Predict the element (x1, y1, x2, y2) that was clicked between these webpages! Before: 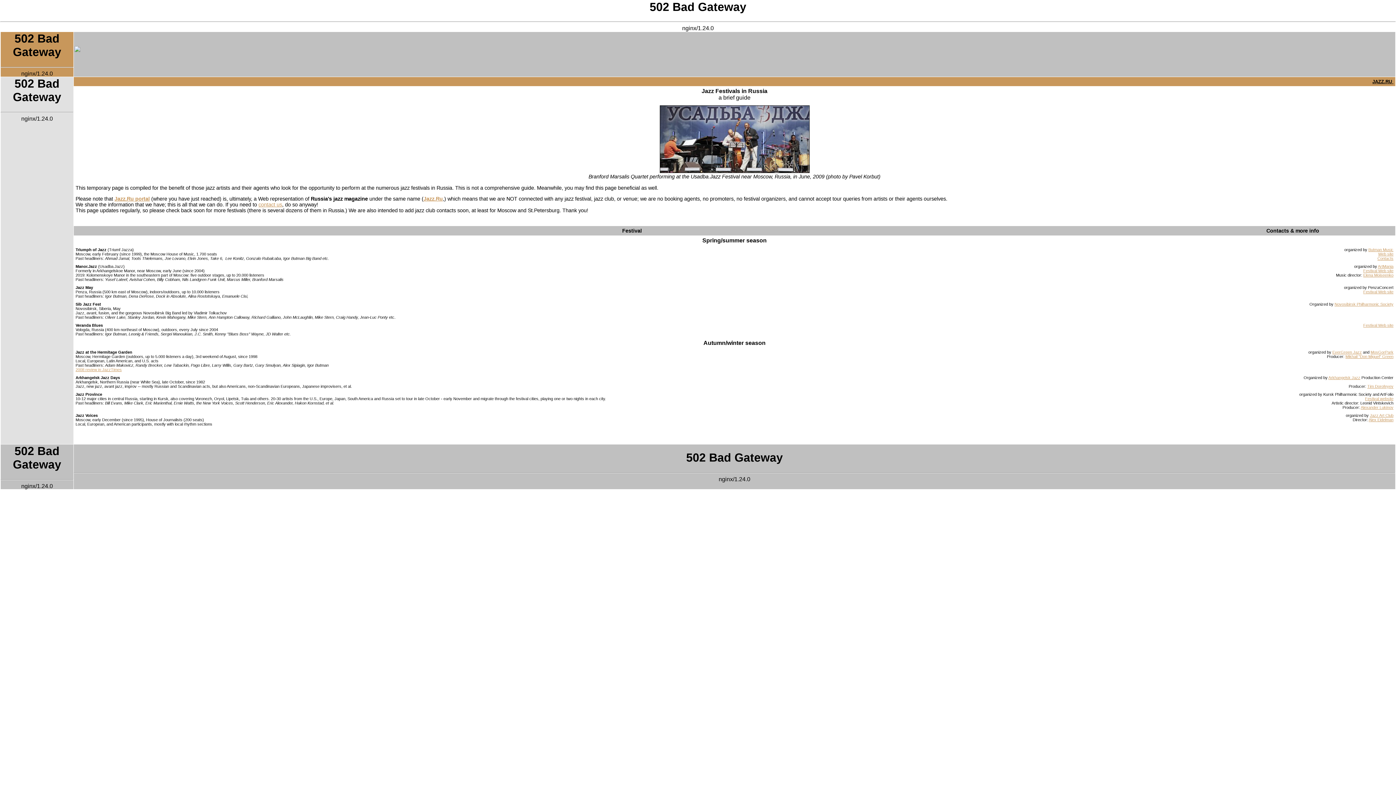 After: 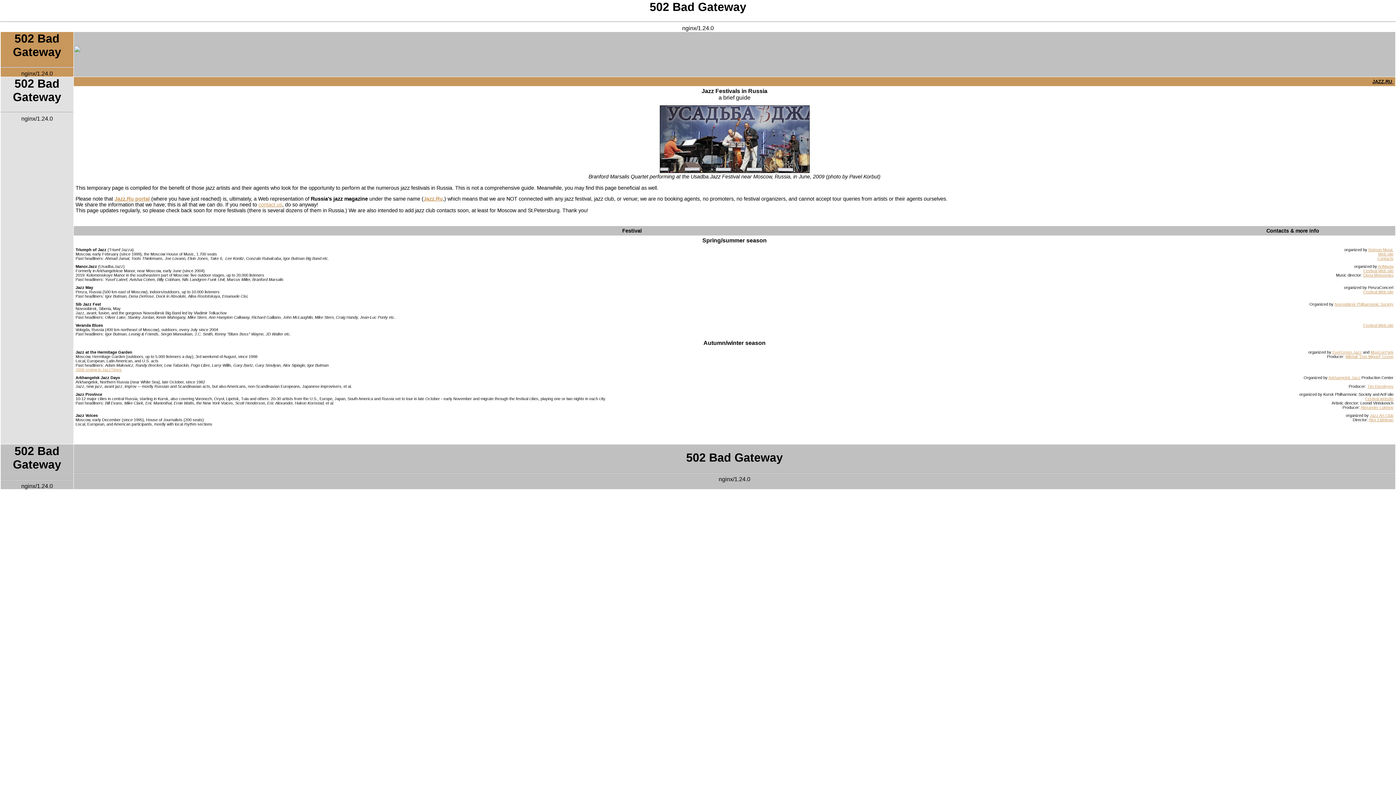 Action: bbox: (1365, 396, 1393, 401) label: Festival website